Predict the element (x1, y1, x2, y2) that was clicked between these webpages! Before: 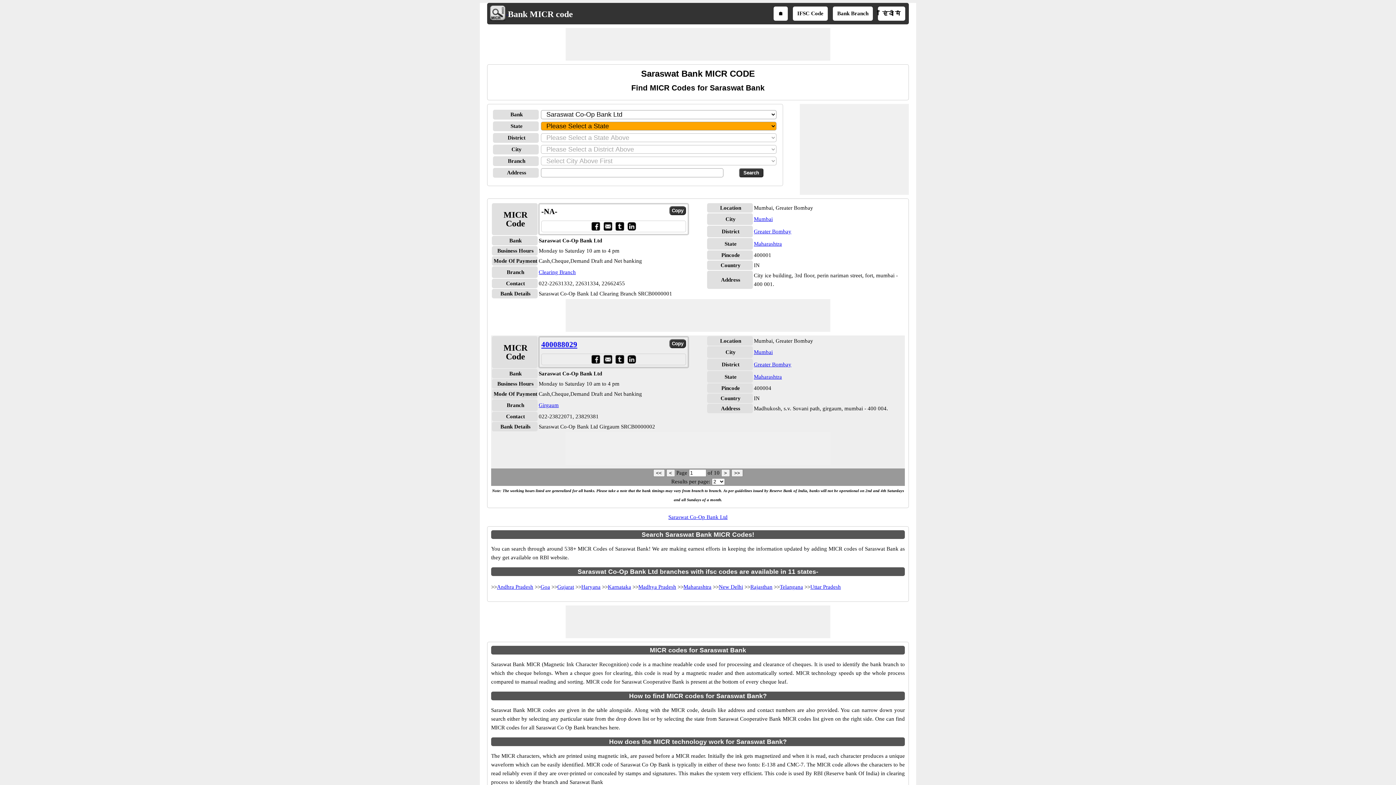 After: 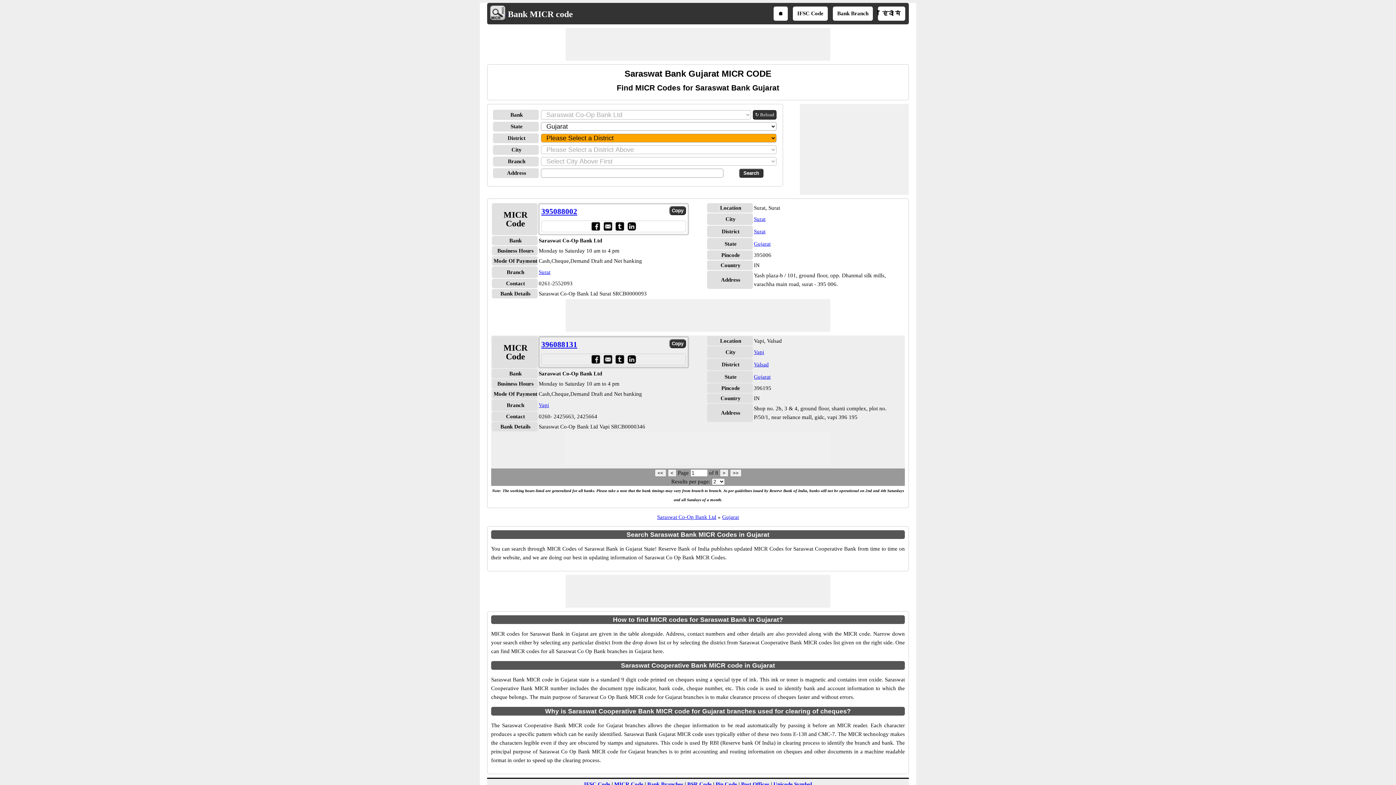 Action: bbox: (557, 584, 574, 590) label: Gujarat